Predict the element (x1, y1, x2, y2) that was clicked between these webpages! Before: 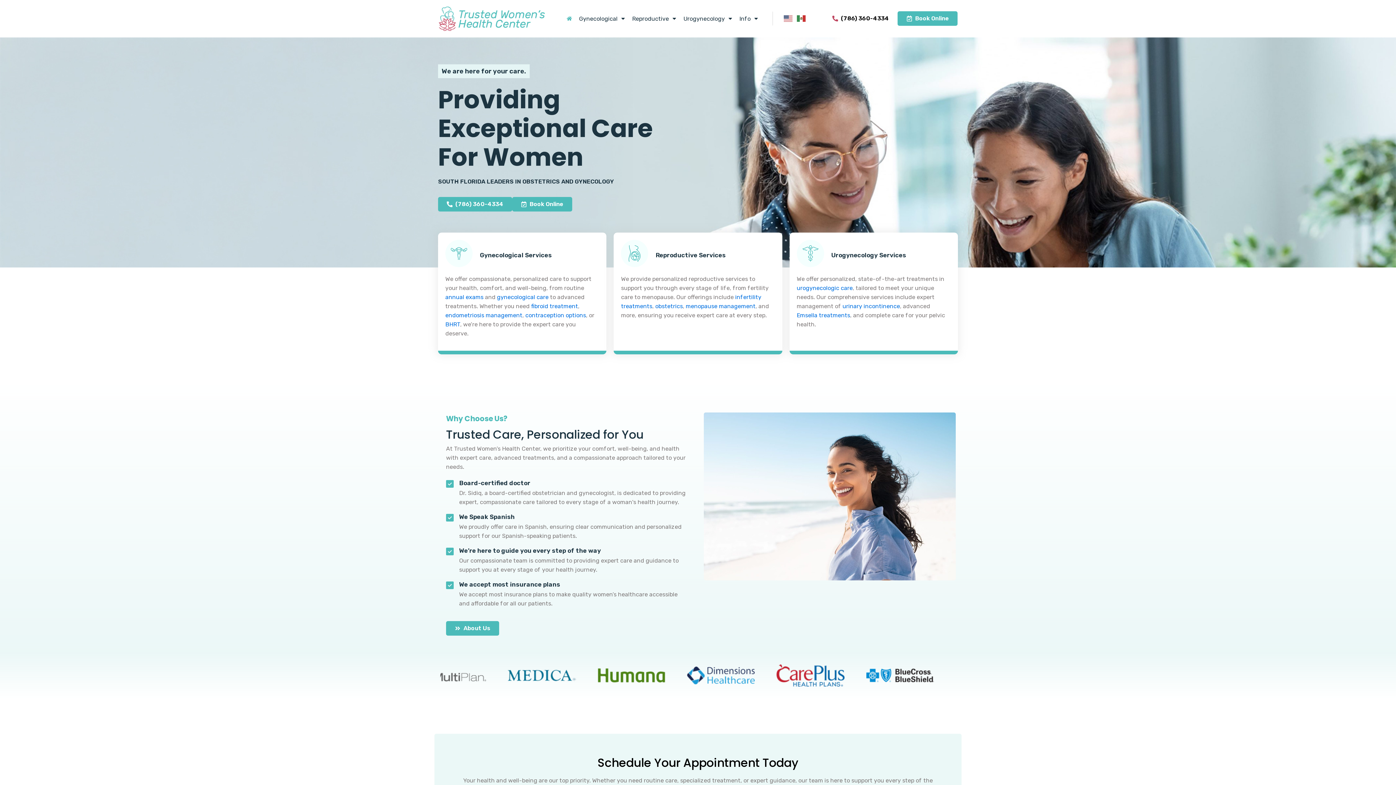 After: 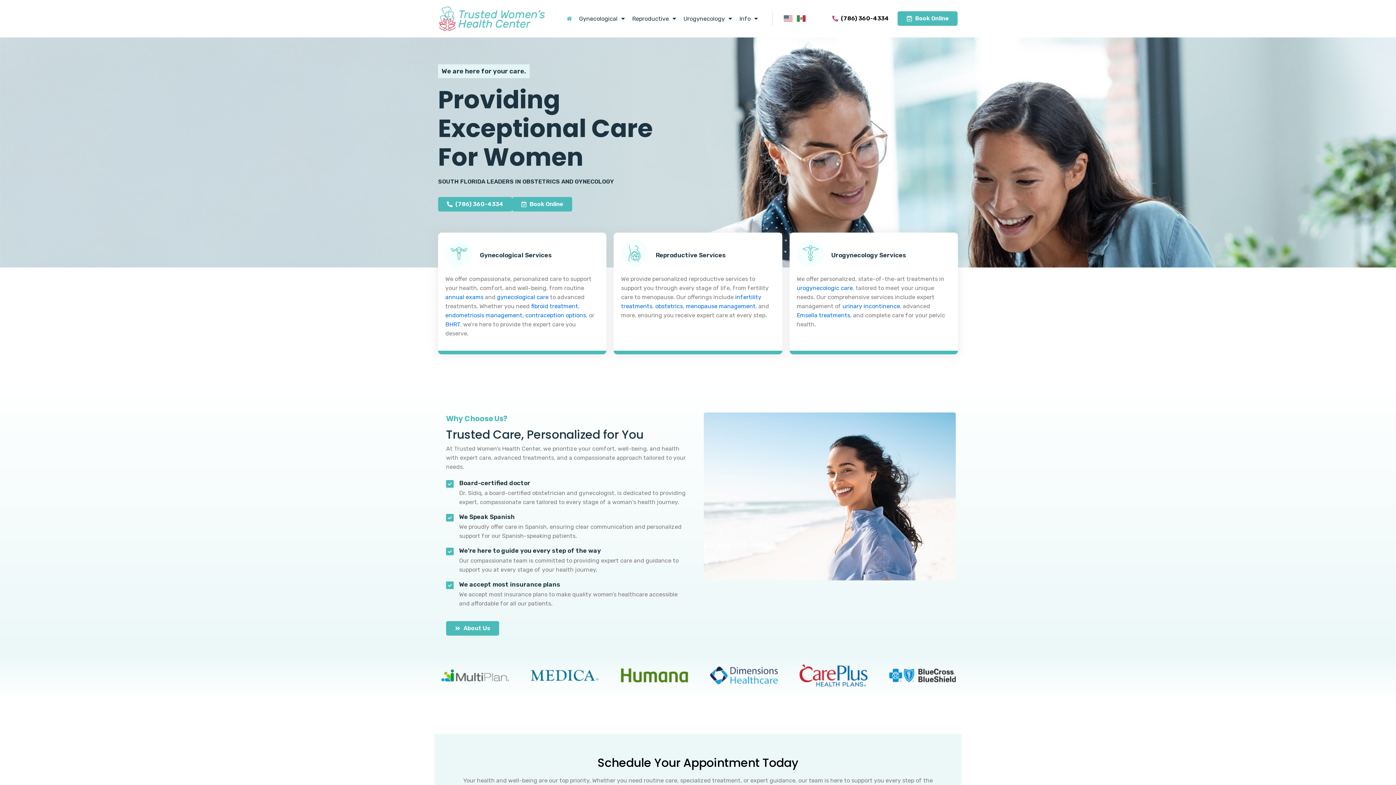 Action: bbox: (438, 3, 547, 33)